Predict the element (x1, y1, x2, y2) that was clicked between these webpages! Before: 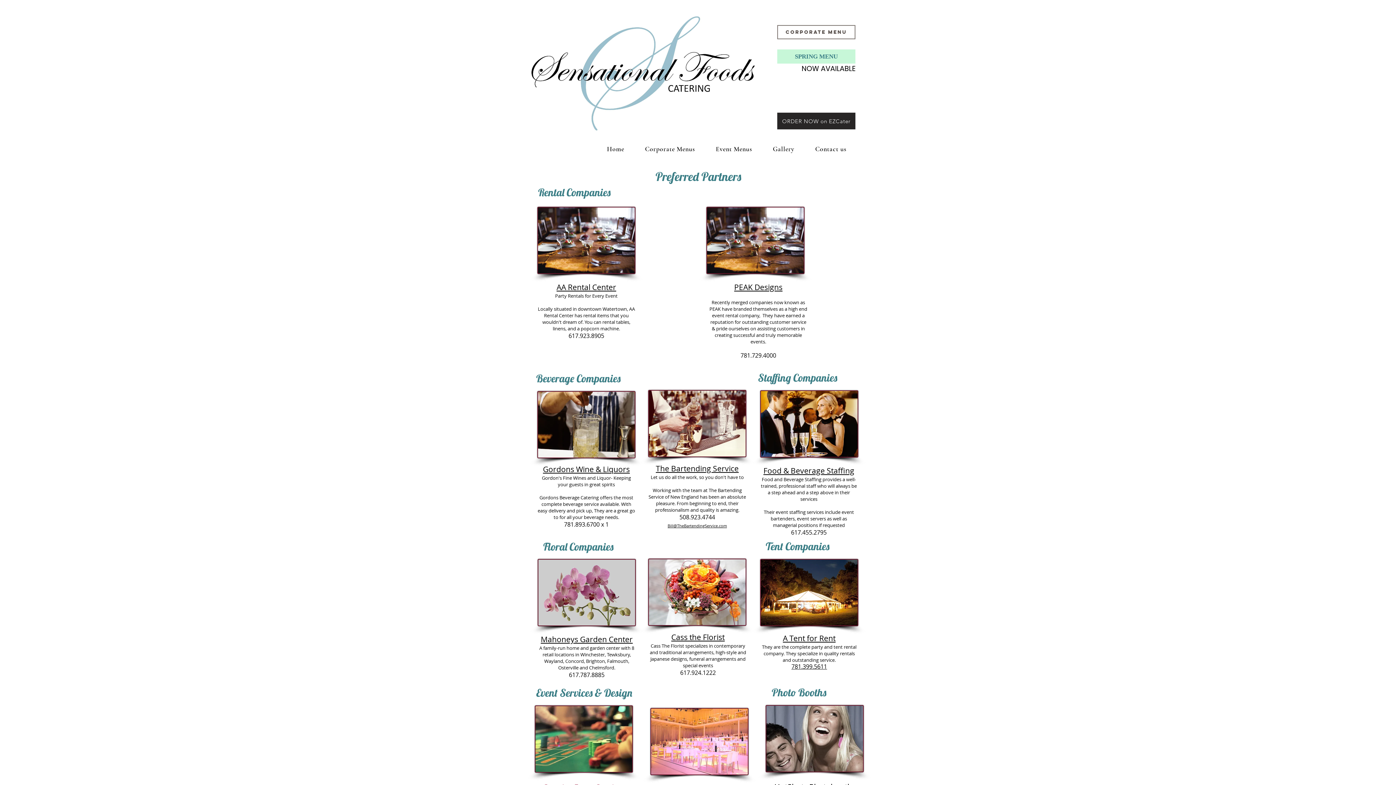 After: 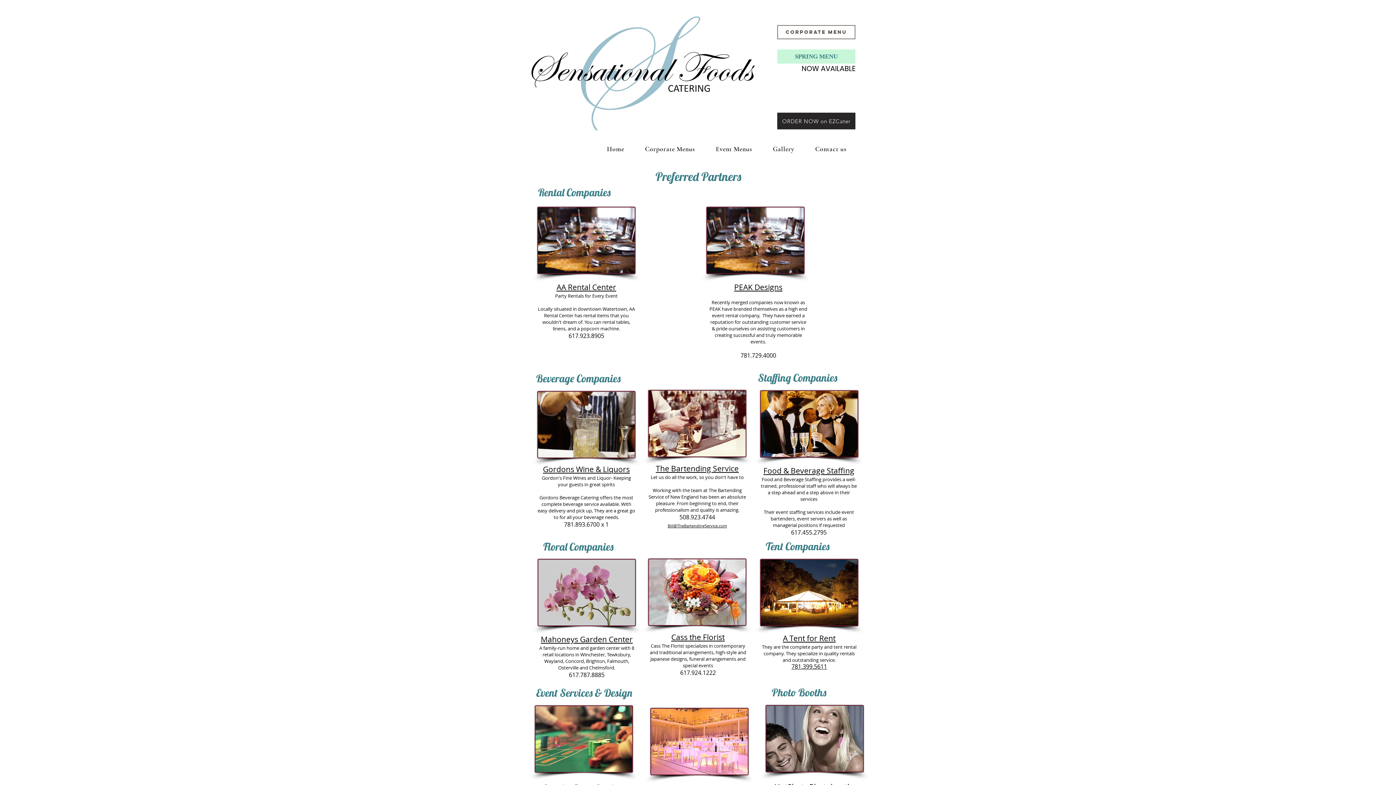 Action: bbox: (537, 559, 636, 626)